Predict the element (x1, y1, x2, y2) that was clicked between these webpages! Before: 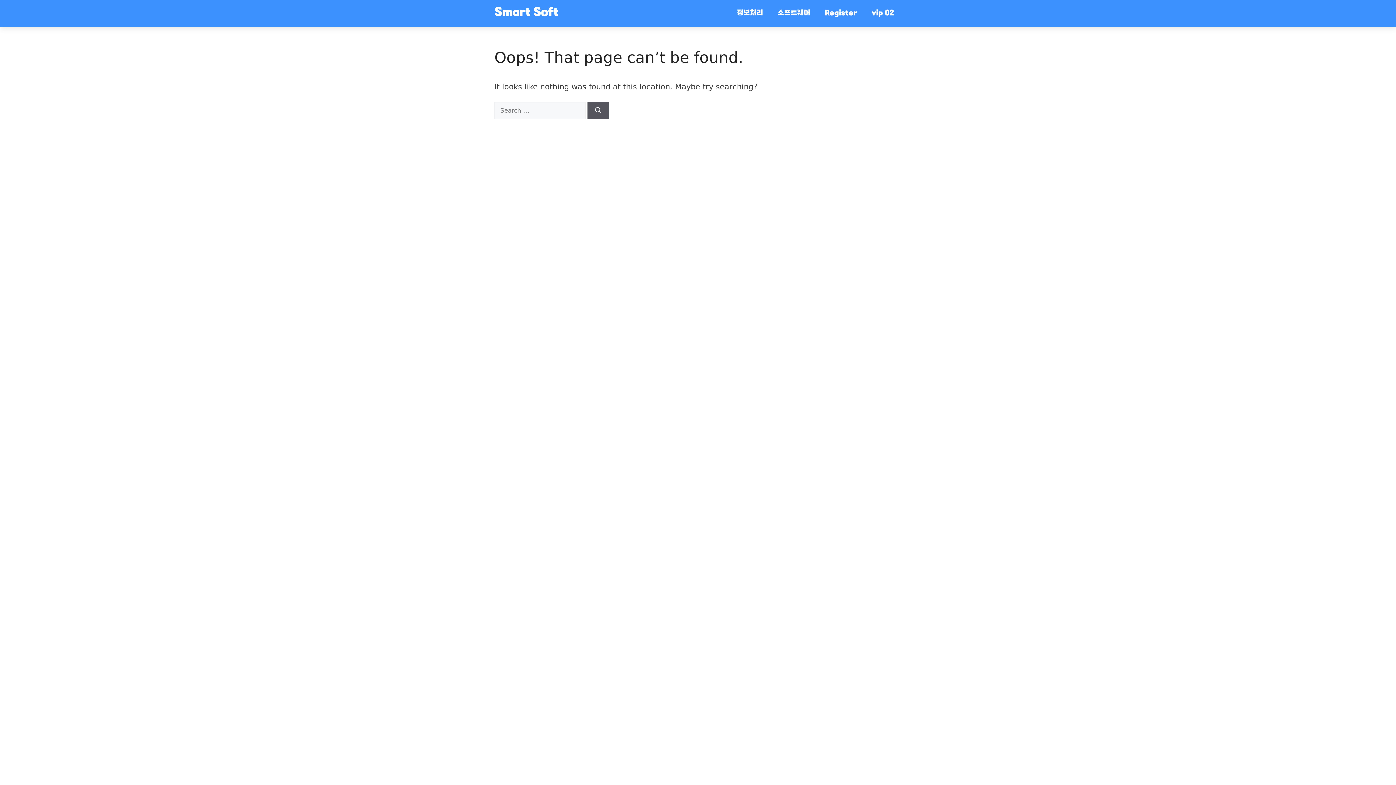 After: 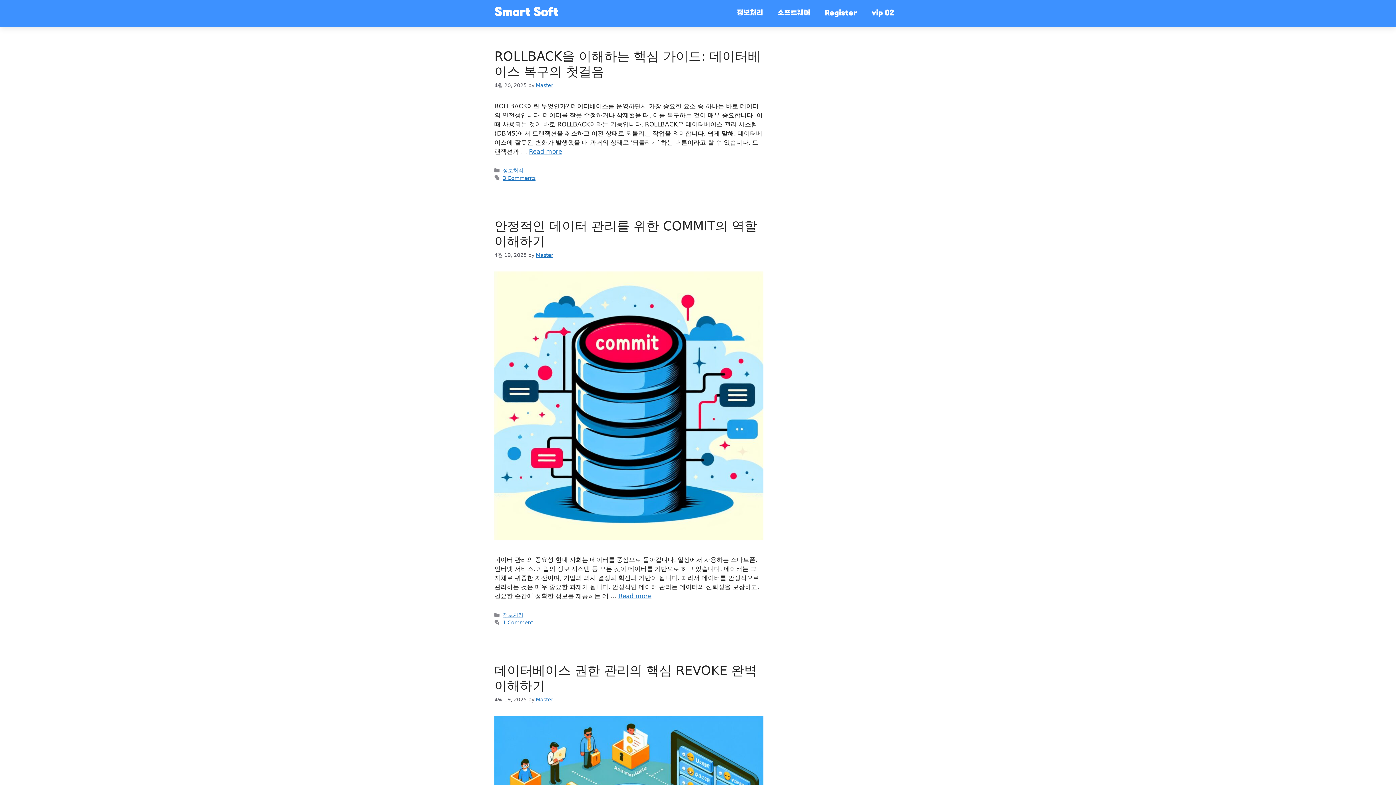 Action: label: 정보처리 bbox: (729, 9, 770, 16)